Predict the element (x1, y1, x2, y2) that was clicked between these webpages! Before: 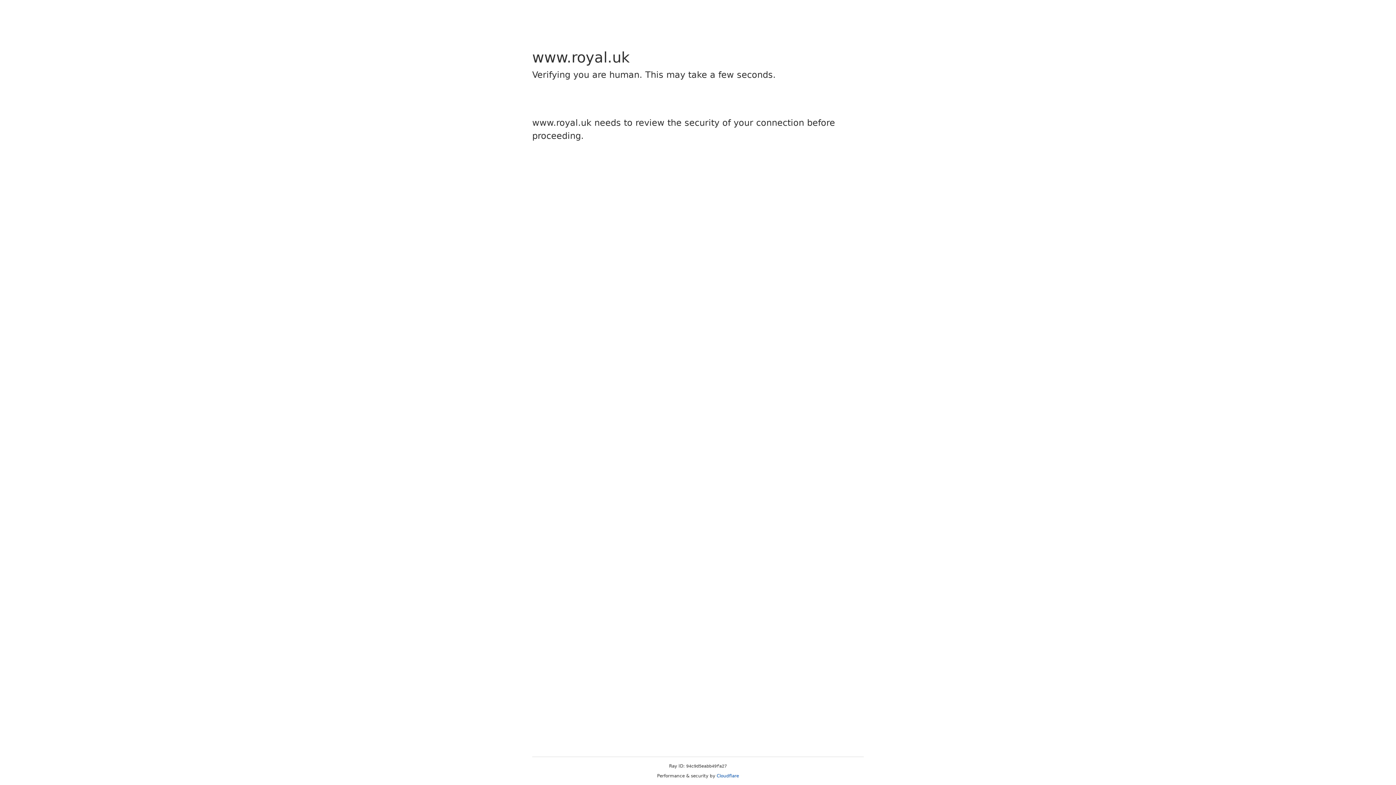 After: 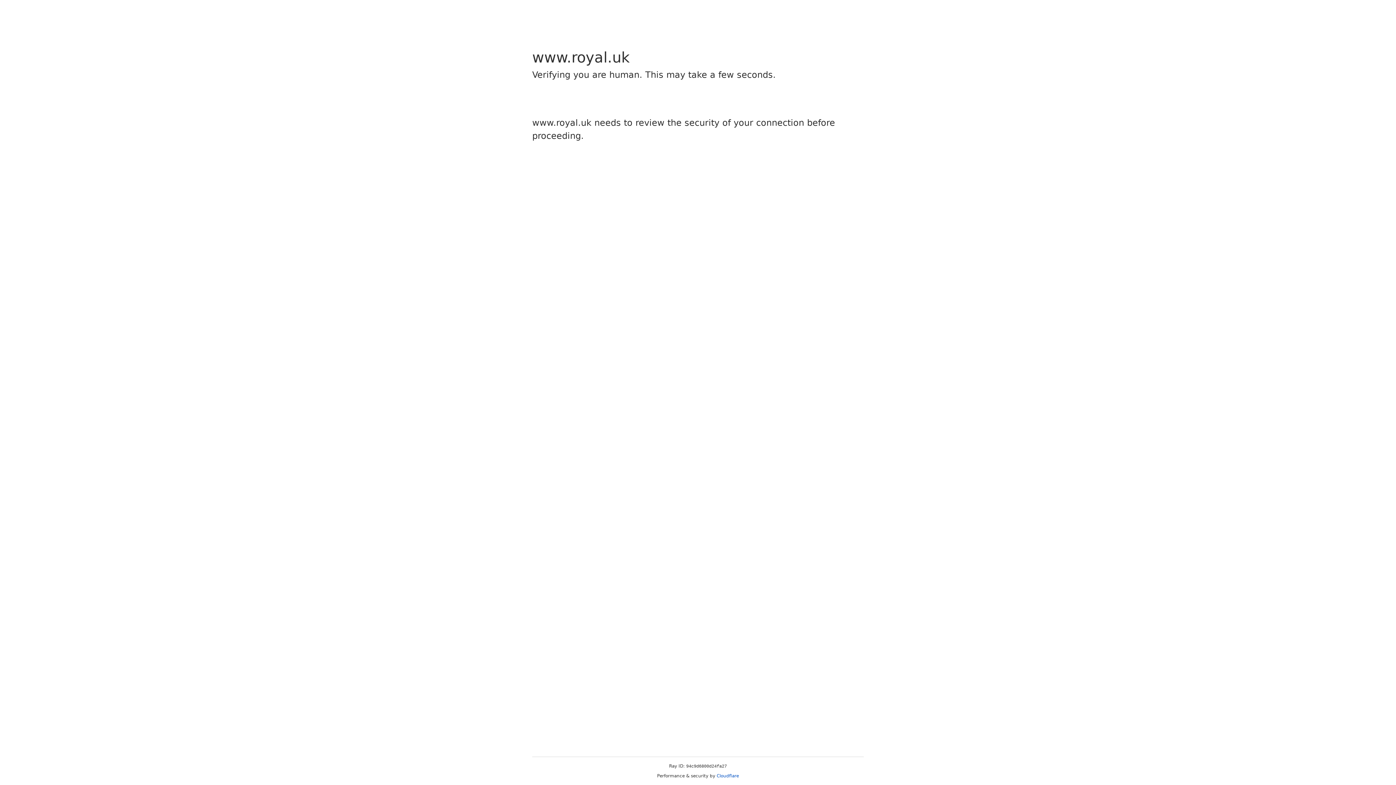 Action: bbox: (716, 773, 739, 778) label: Cloudflare